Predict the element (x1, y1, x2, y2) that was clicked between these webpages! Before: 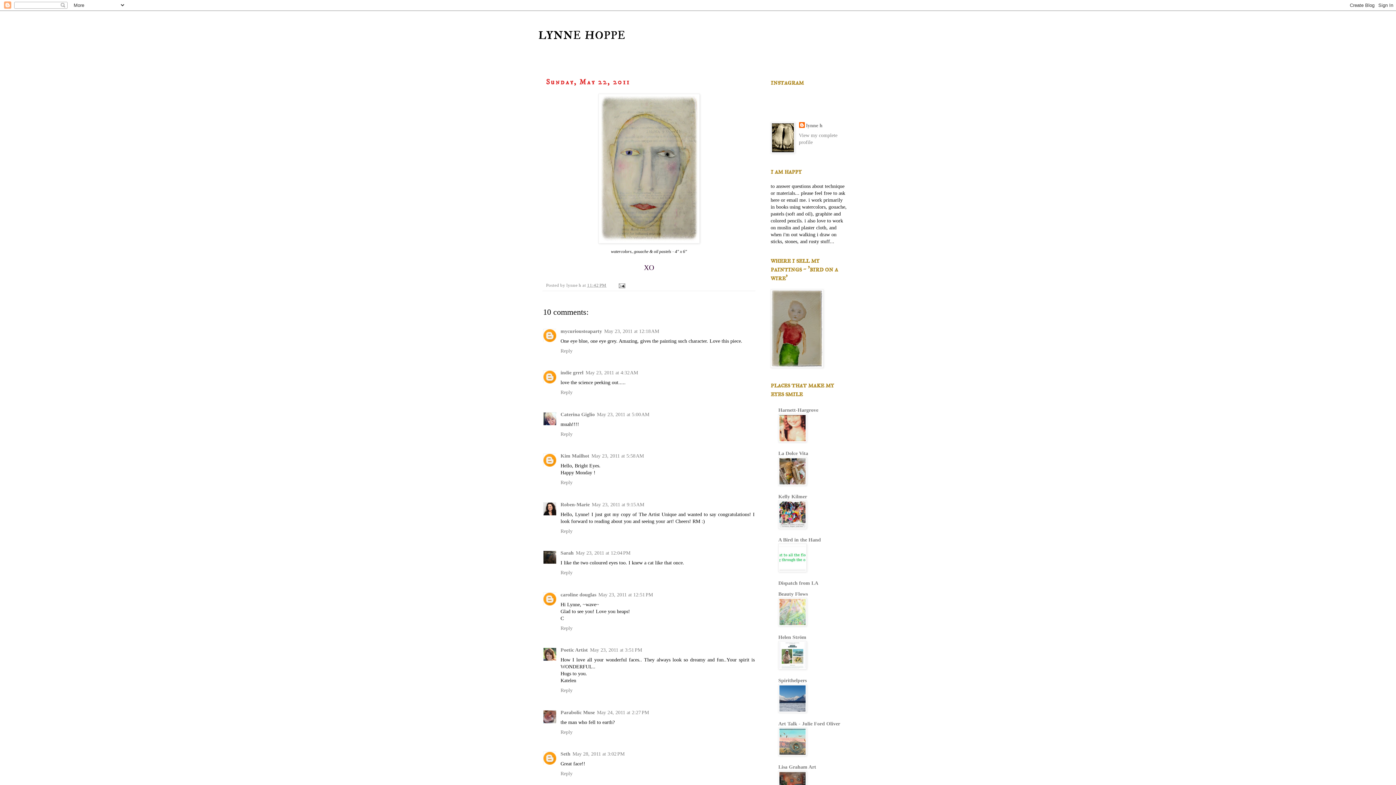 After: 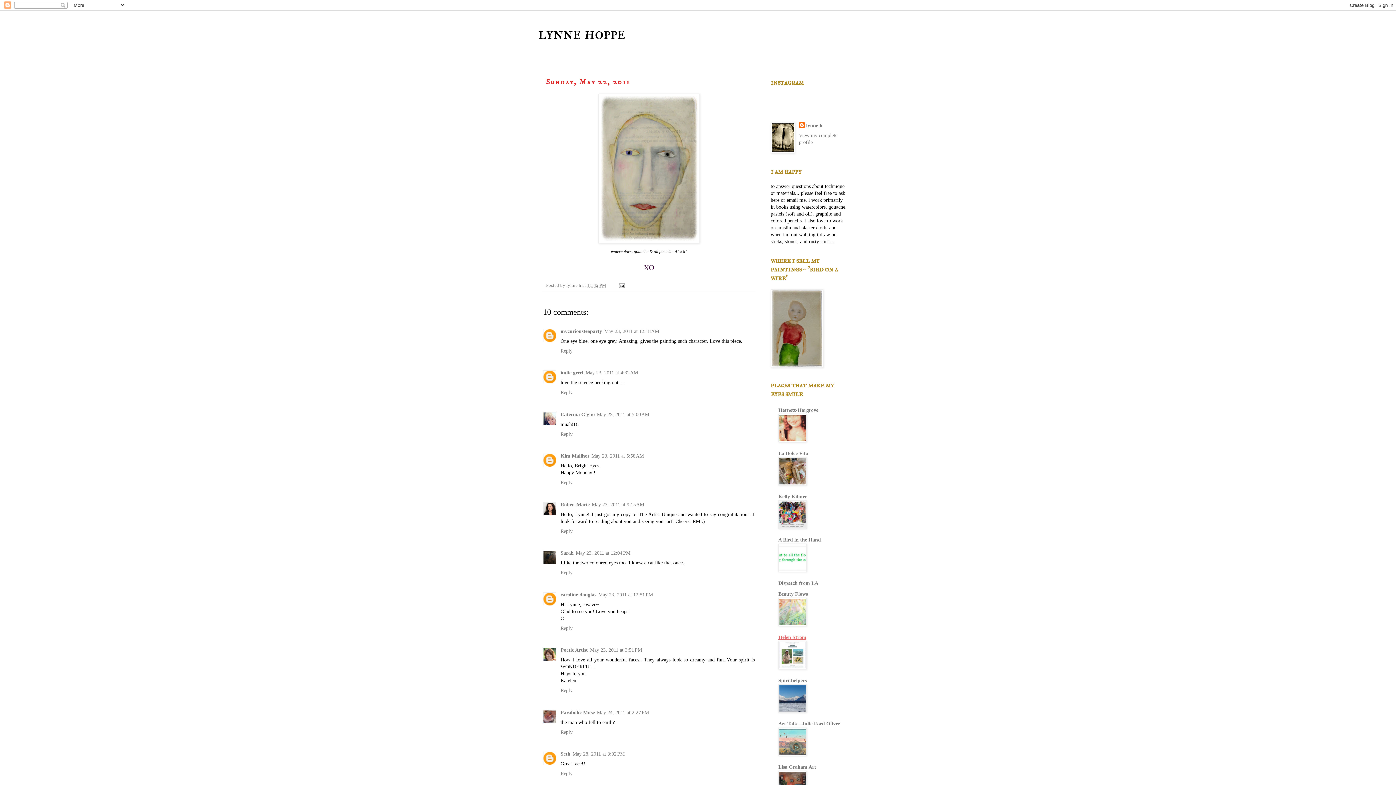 Action: bbox: (778, 634, 806, 640) label: Helen Ström